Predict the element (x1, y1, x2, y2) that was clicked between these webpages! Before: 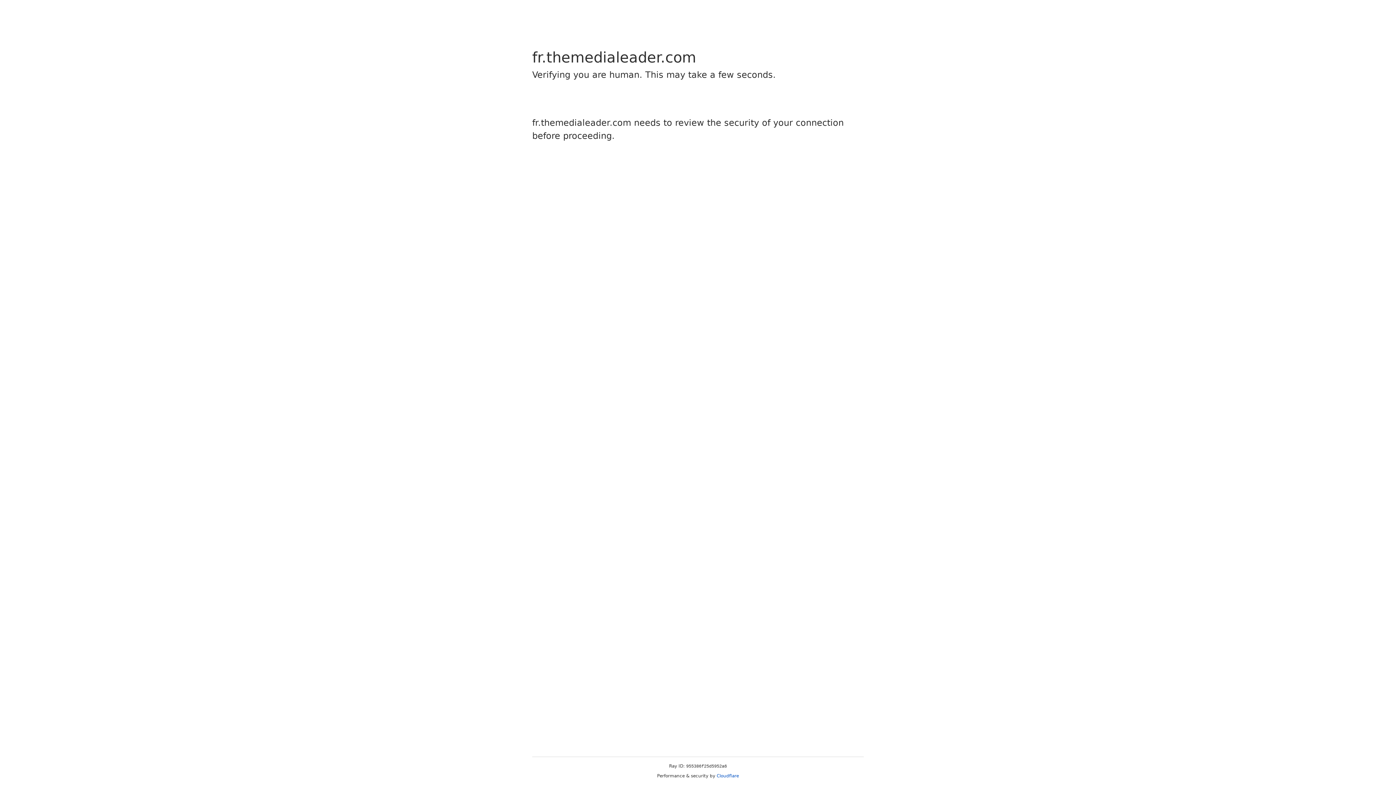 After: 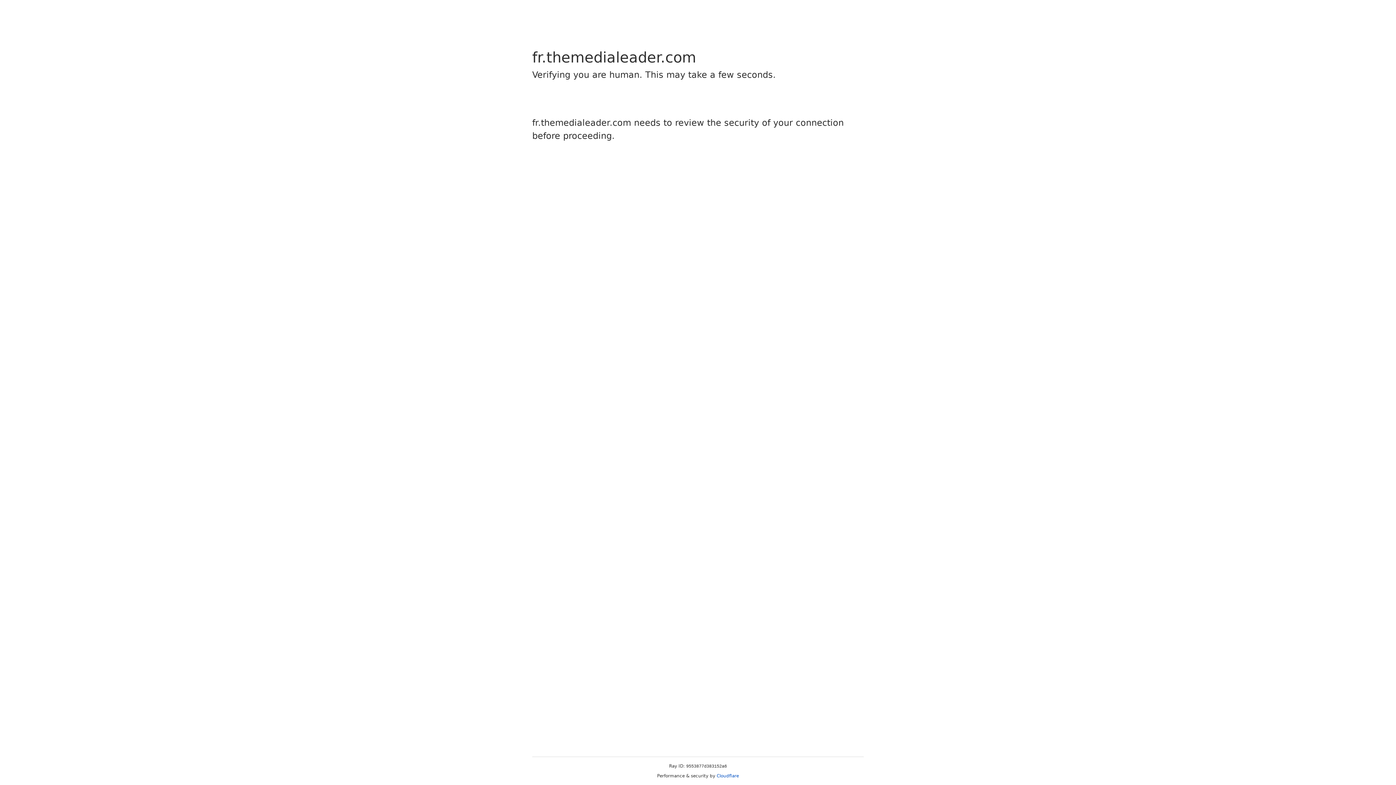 Action: bbox: (716, 773, 739, 778) label: Cloudflare